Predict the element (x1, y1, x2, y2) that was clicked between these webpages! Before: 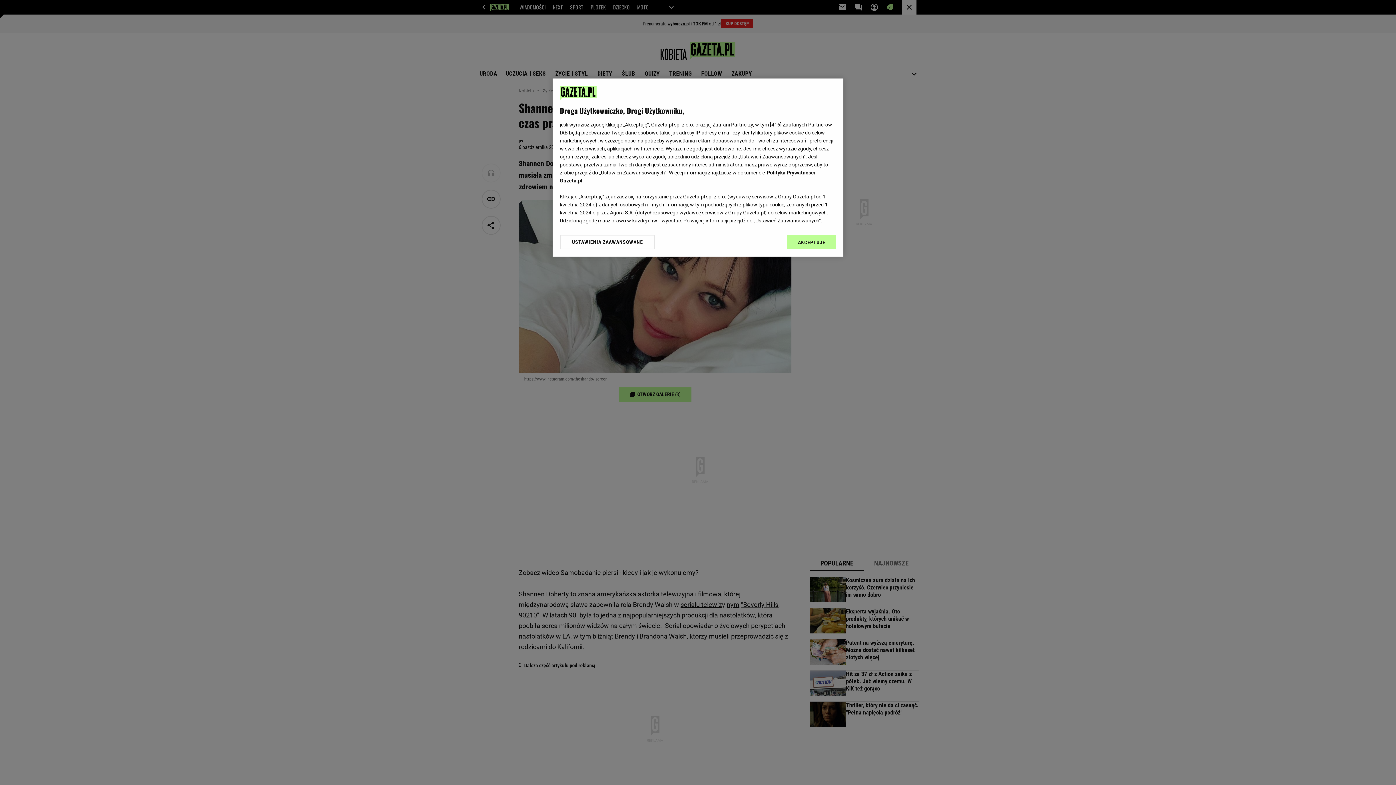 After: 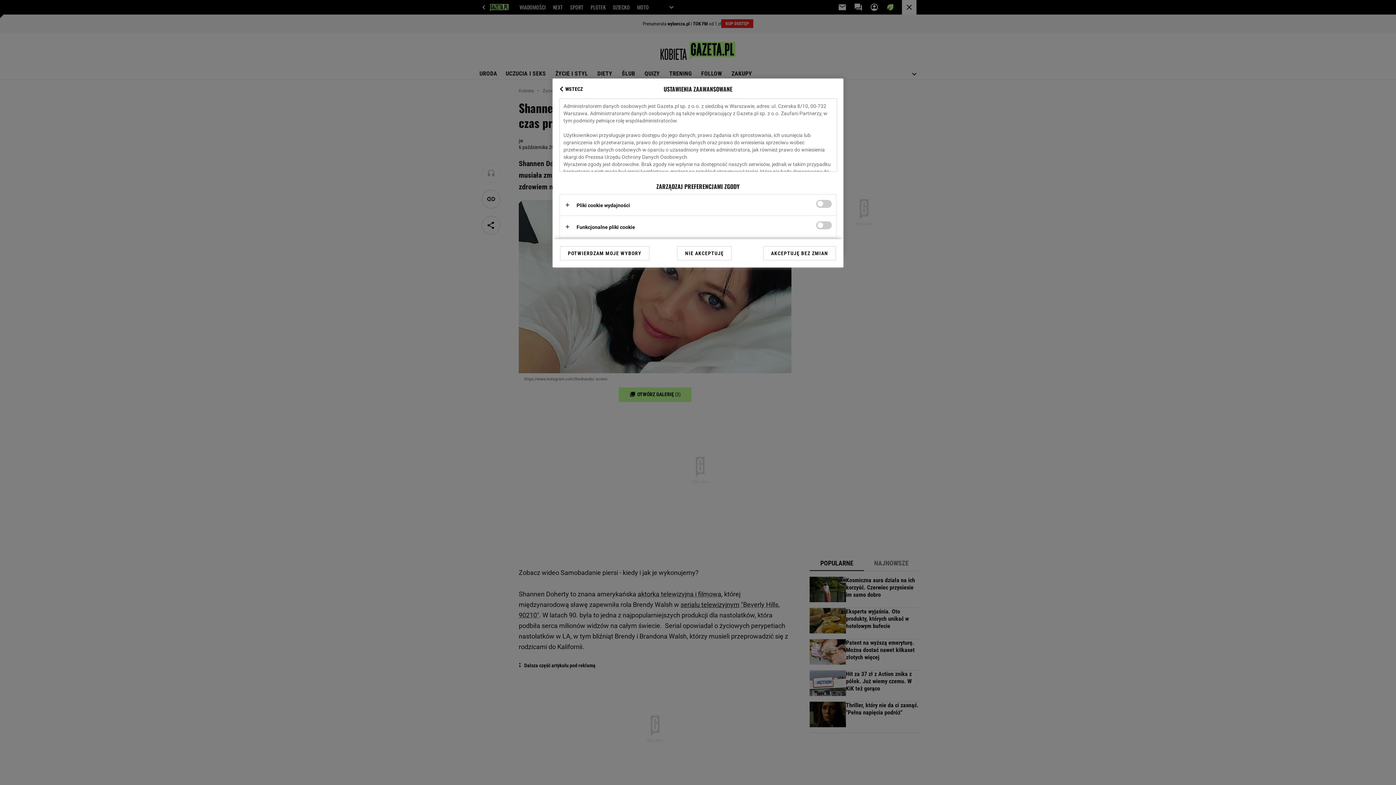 Action: label: USTAWIENIA ZAAWANSOWANE bbox: (560, 234, 655, 249)